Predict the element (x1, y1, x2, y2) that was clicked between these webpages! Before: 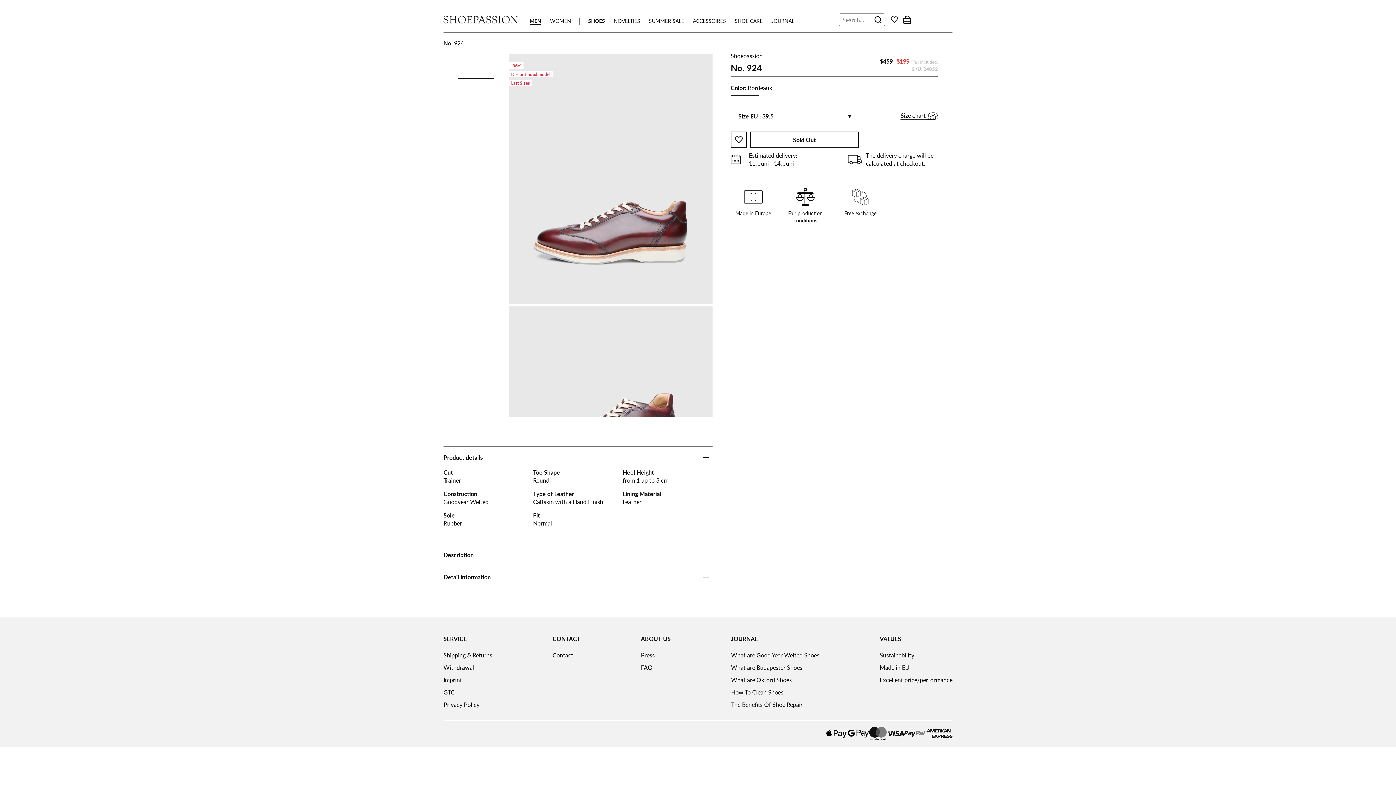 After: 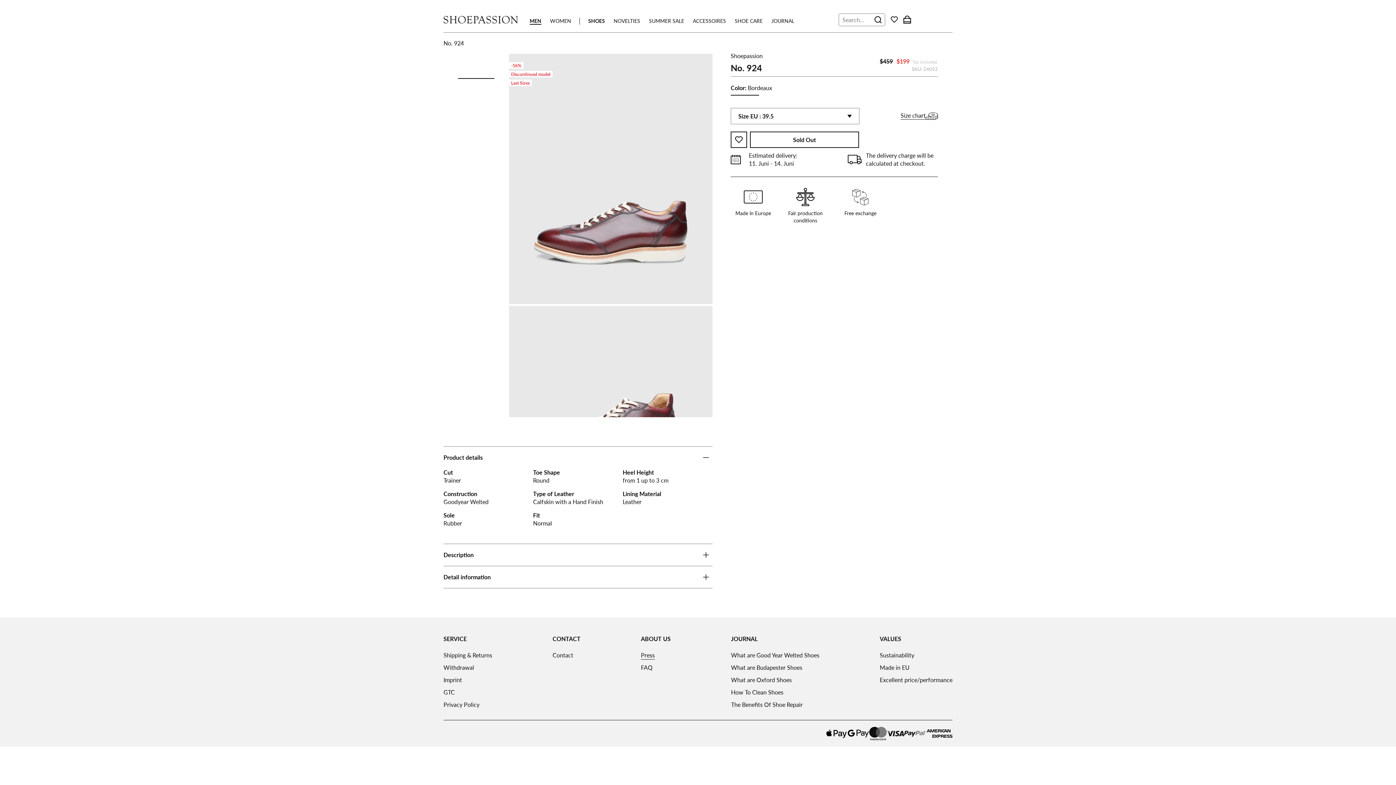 Action: bbox: (641, 651, 654, 660) label: Press